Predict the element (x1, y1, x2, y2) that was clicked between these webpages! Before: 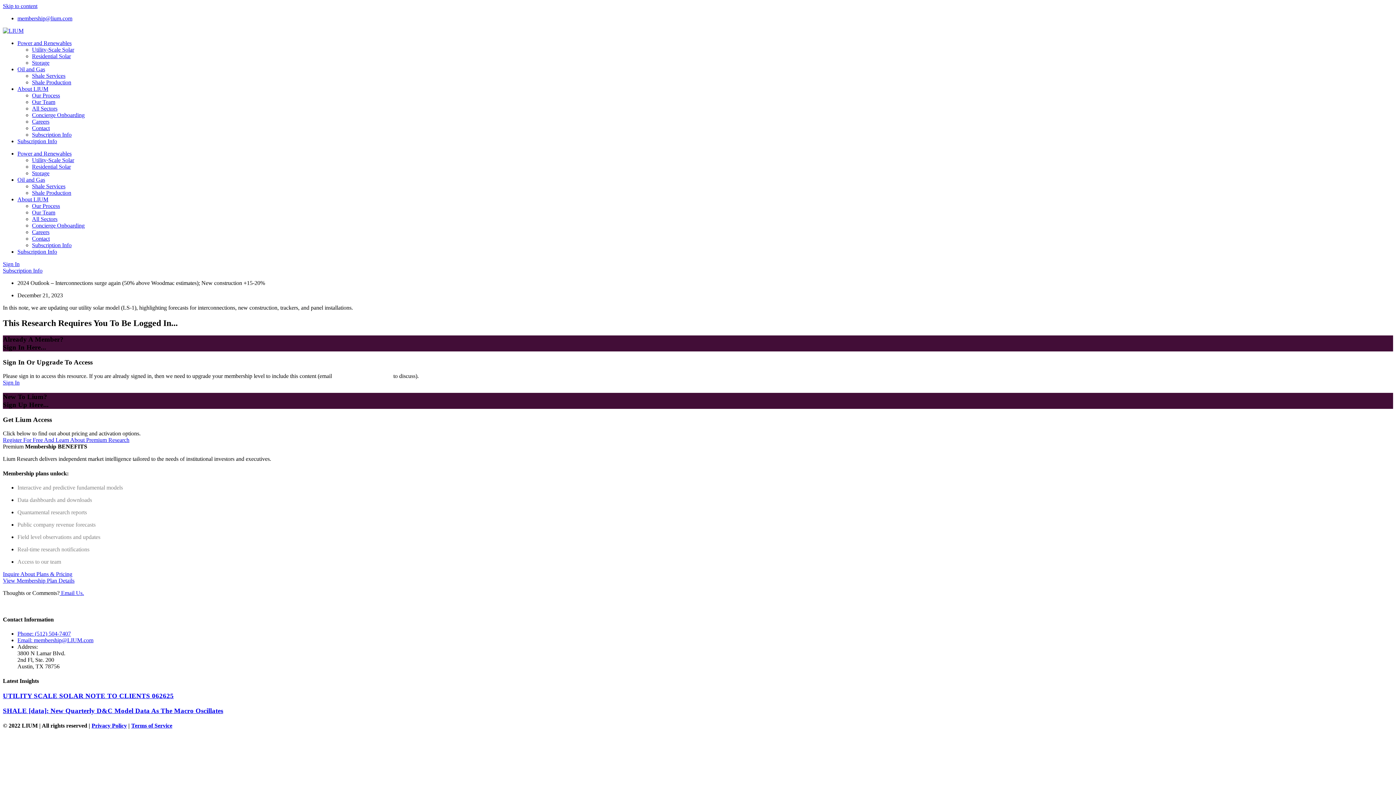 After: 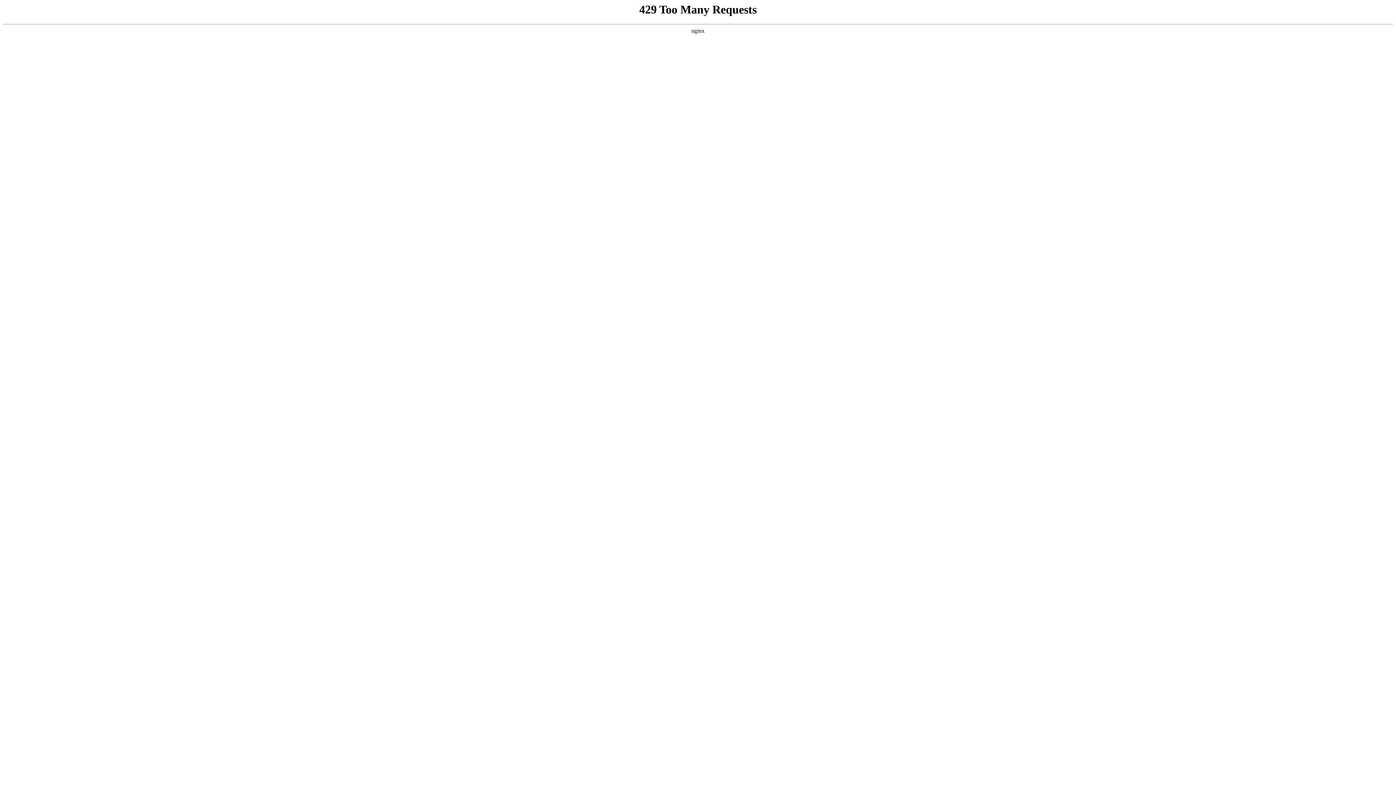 Action: label: Residential Solar bbox: (32, 163, 70, 169)